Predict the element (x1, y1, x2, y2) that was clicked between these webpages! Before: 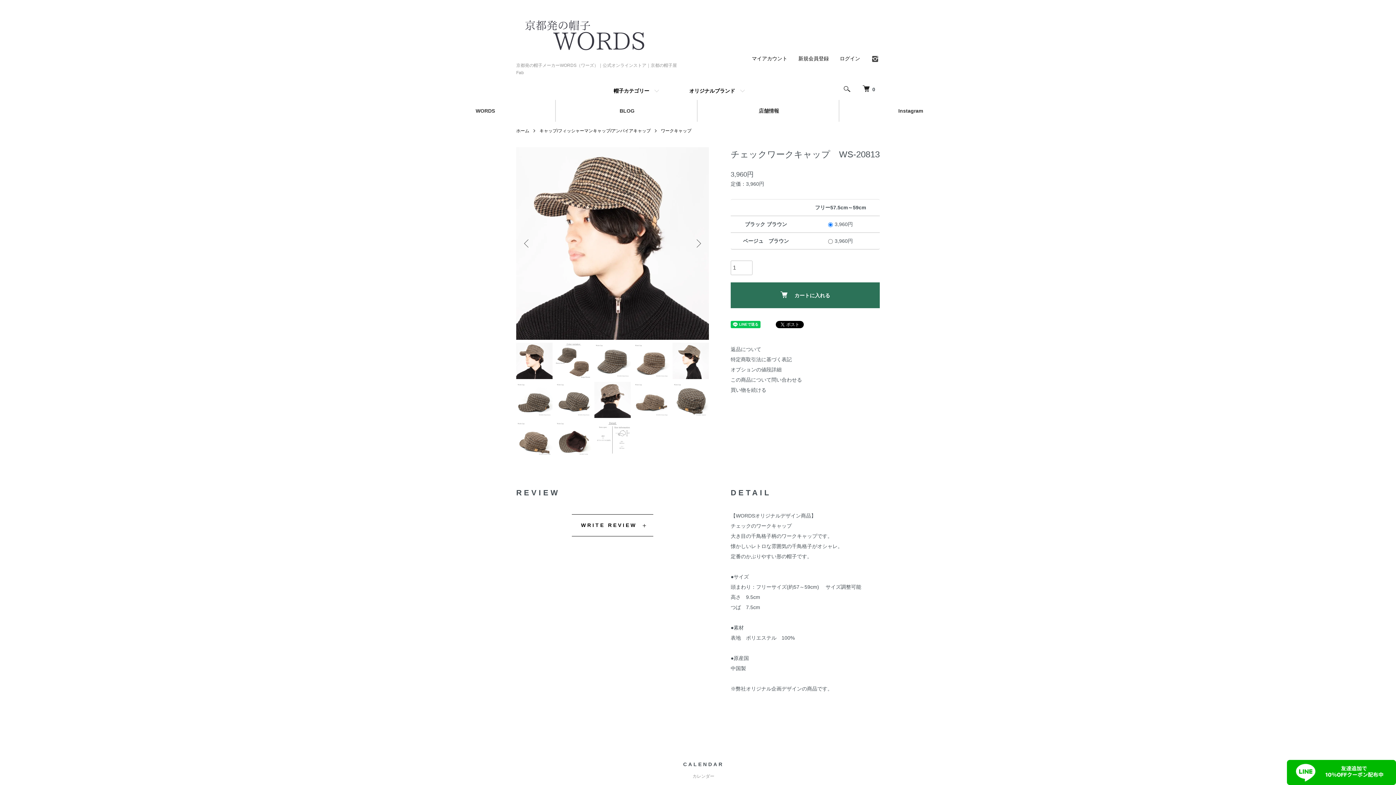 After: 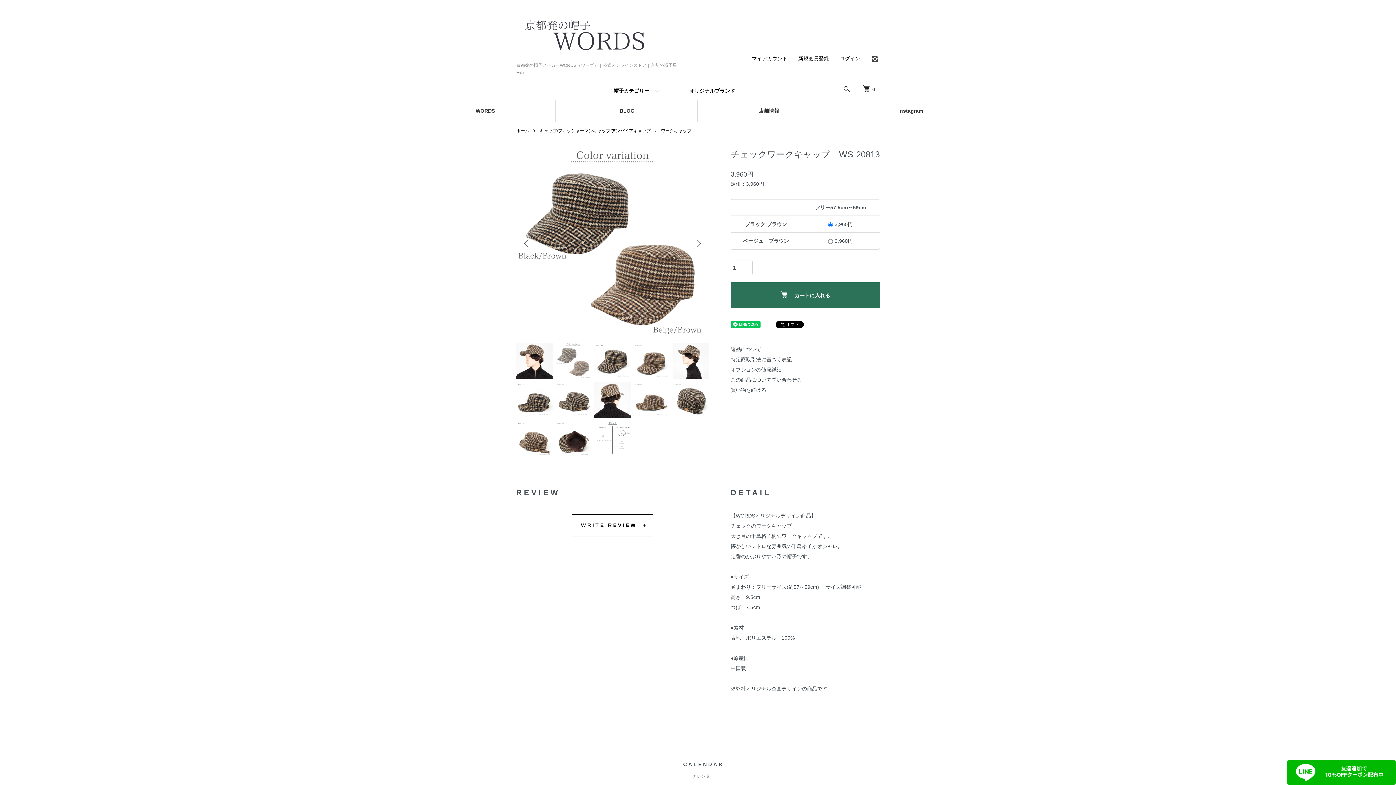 Action: bbox: (692, 238, 703, 249) label: Next